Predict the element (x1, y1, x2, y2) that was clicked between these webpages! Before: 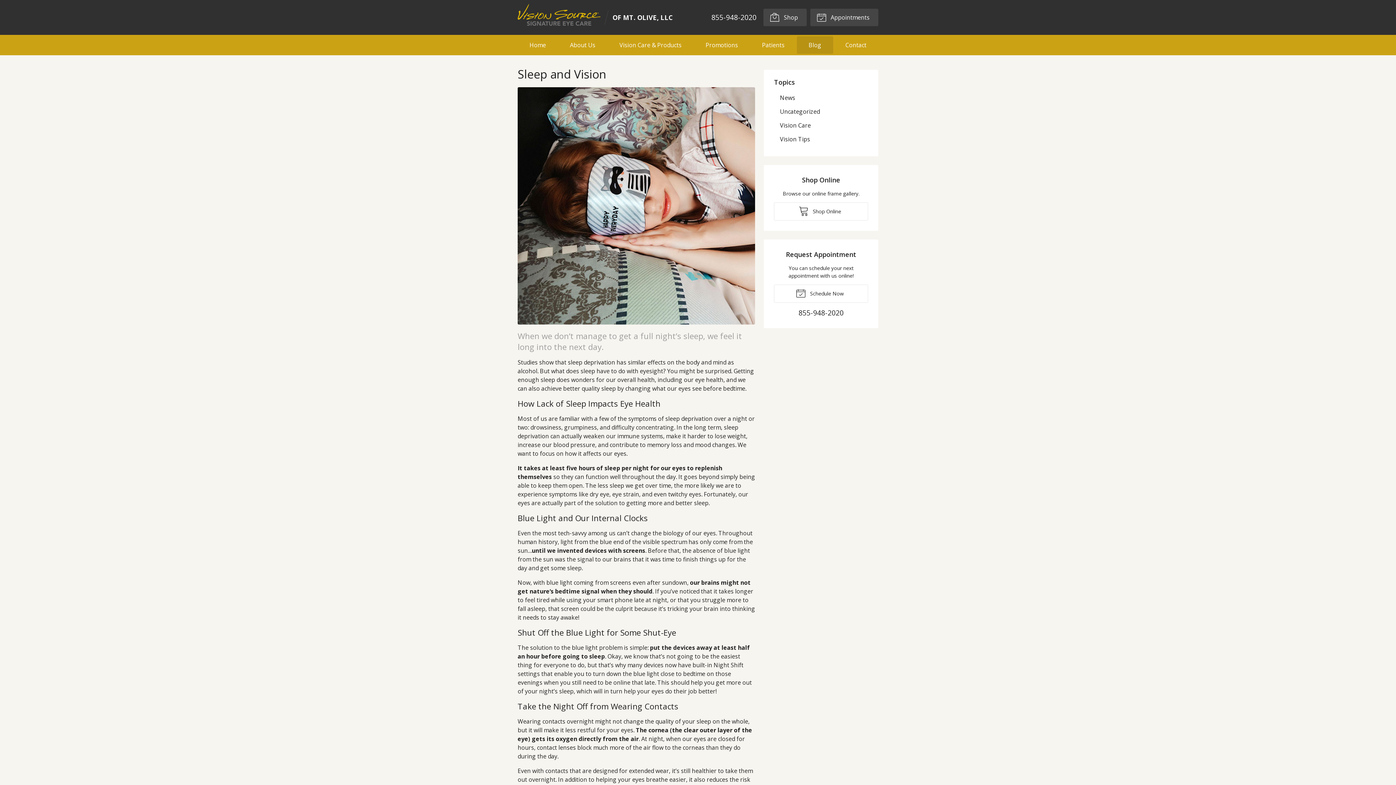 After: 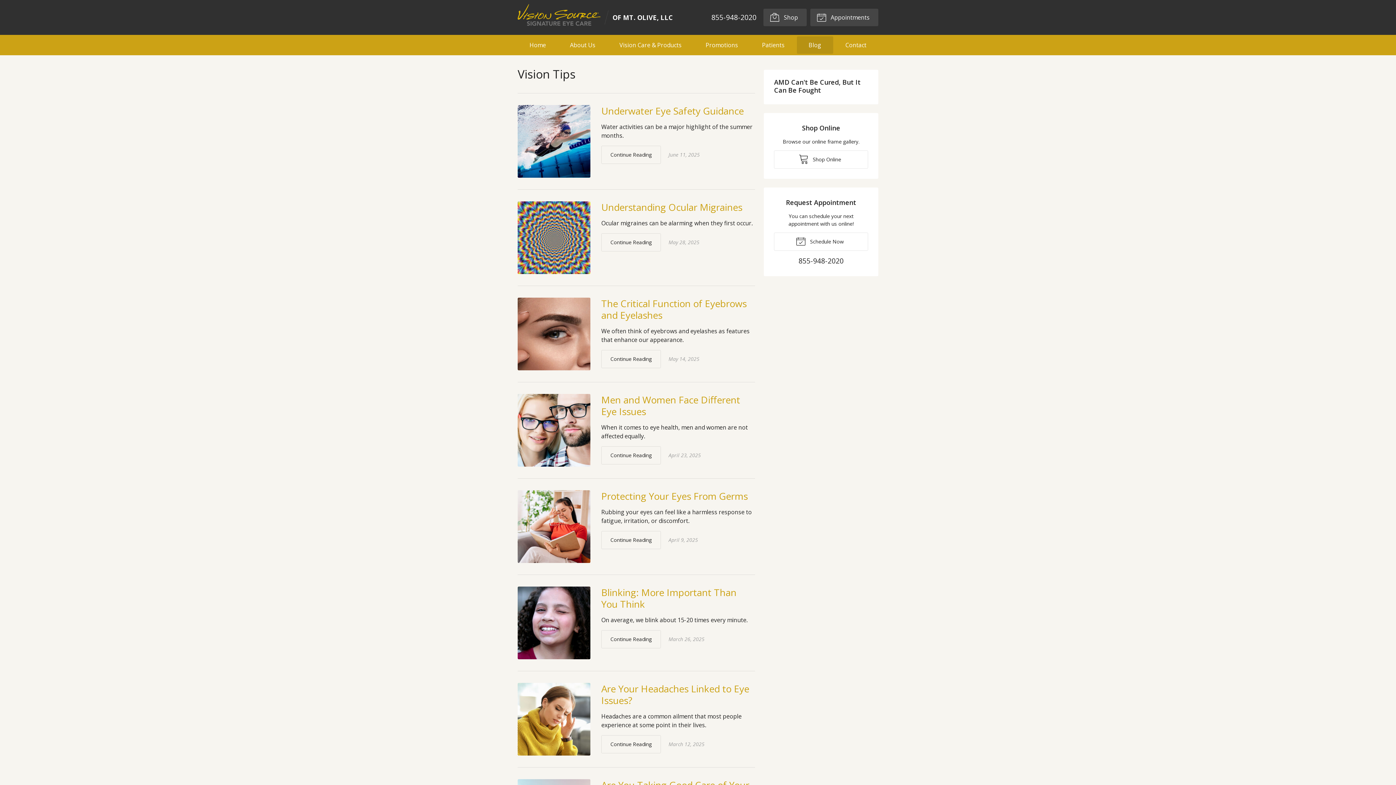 Action: label: Vision Tips bbox: (774, 132, 868, 146)